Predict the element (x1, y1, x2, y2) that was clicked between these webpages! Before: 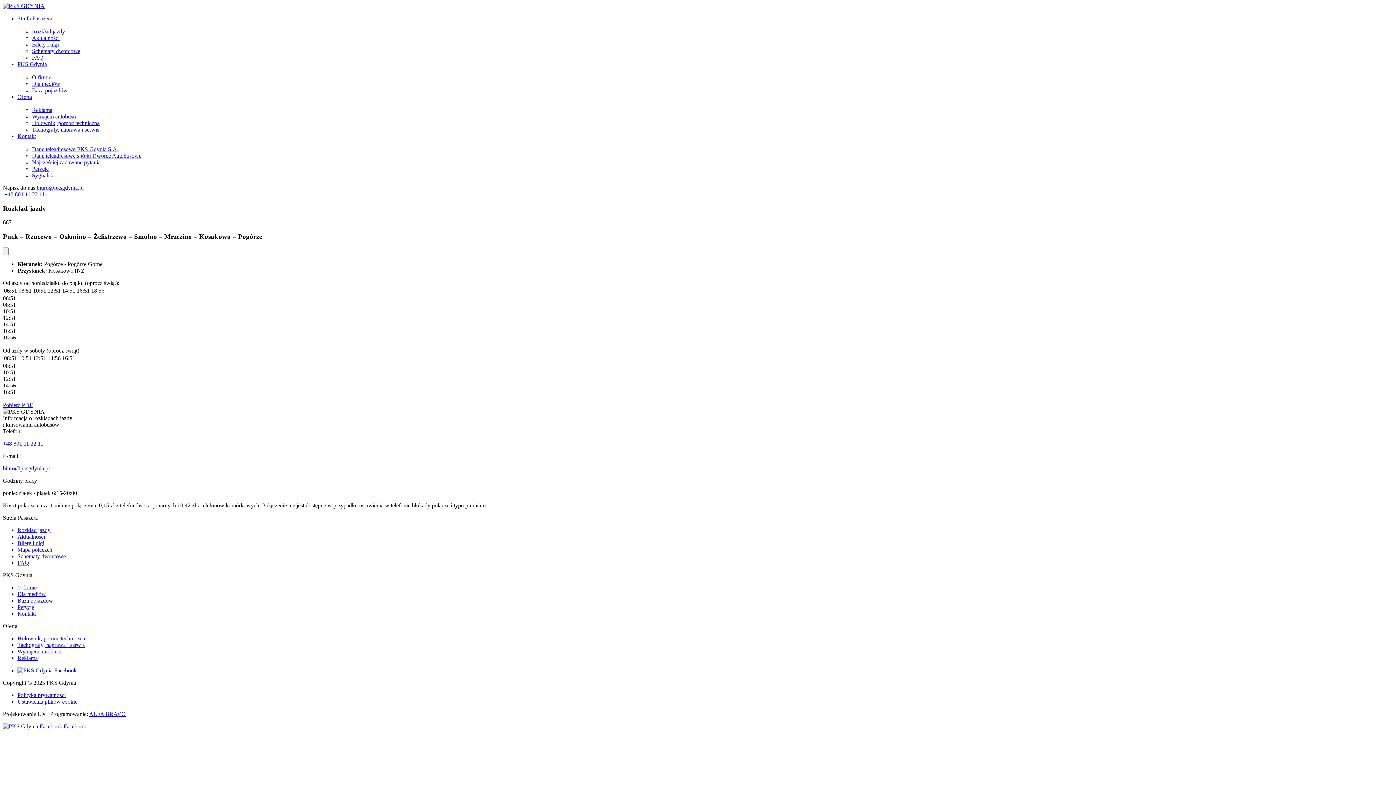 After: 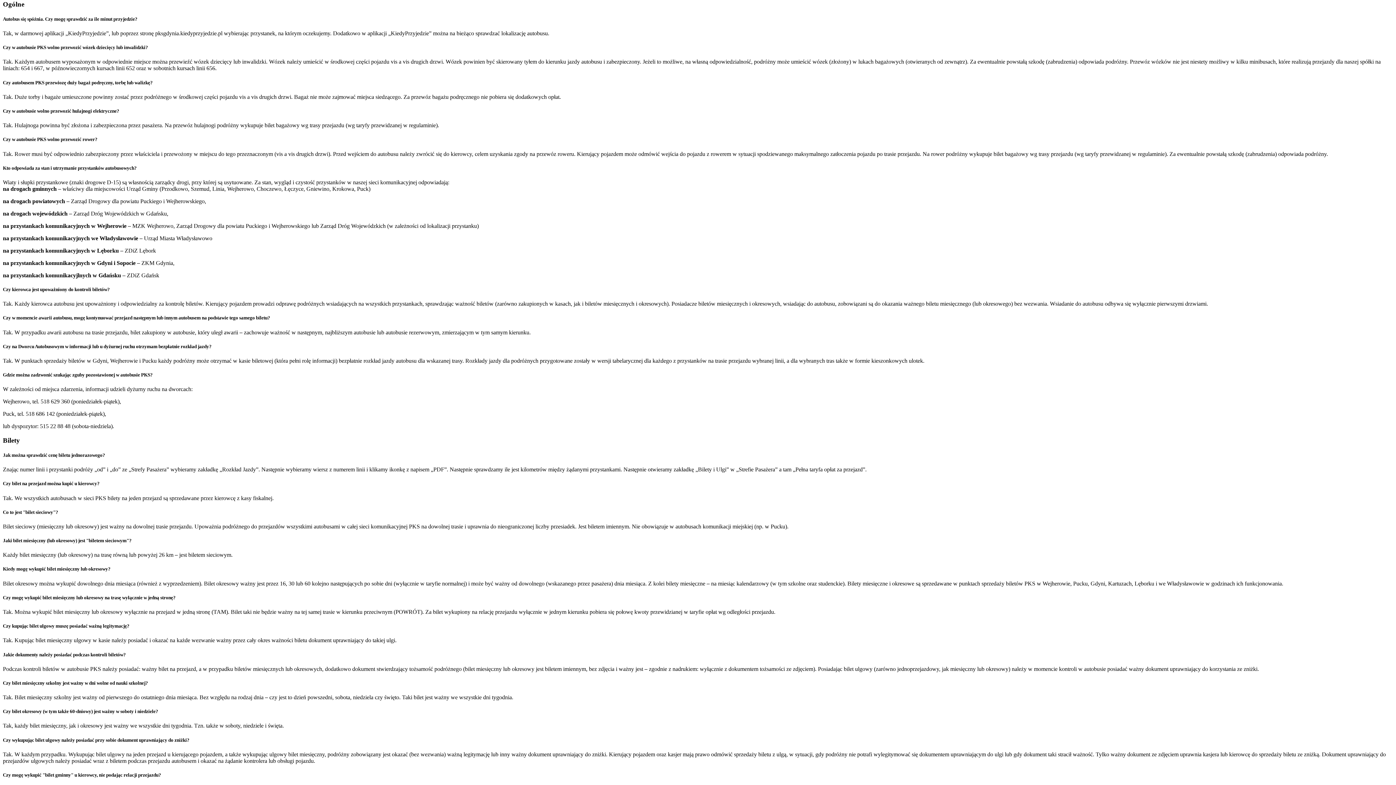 Action: bbox: (32, 54, 43, 60) label: FAQ